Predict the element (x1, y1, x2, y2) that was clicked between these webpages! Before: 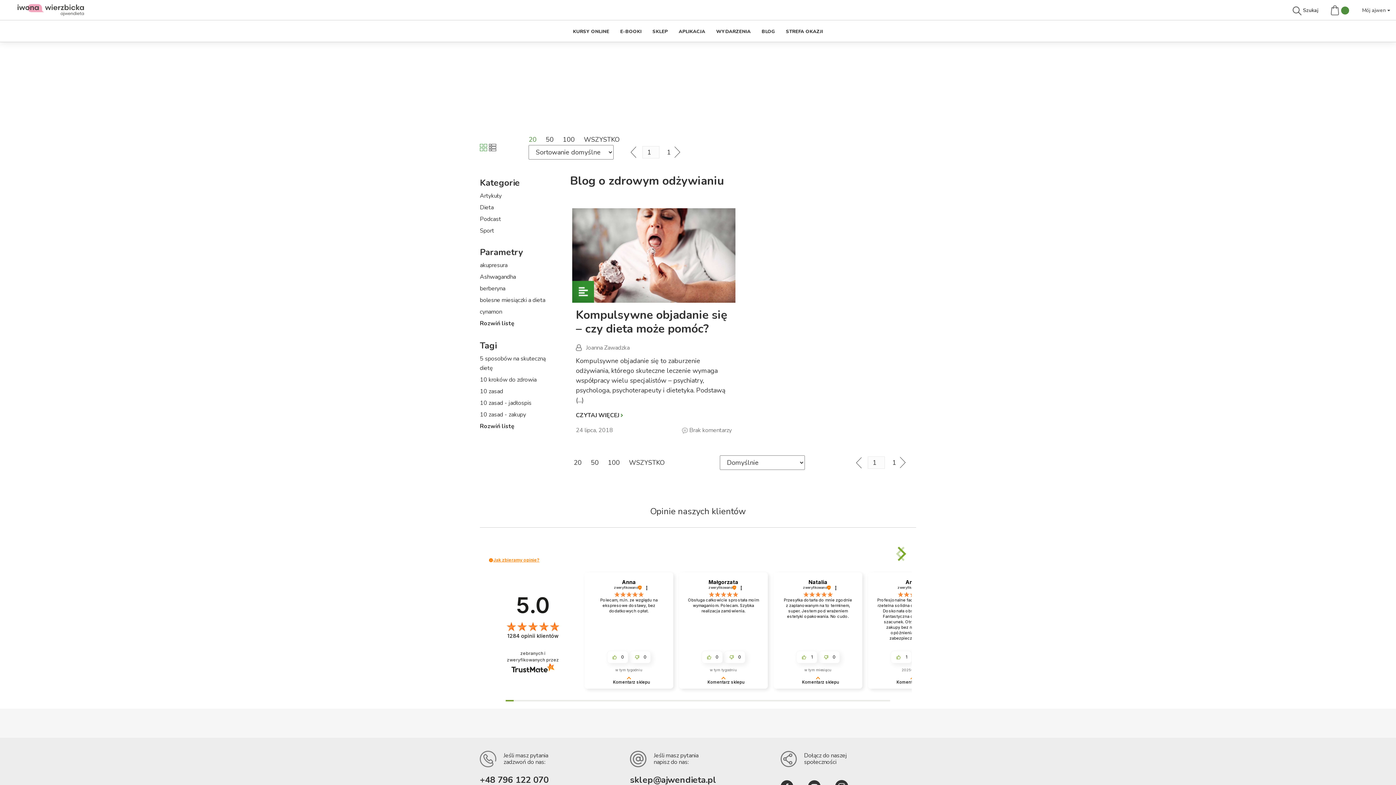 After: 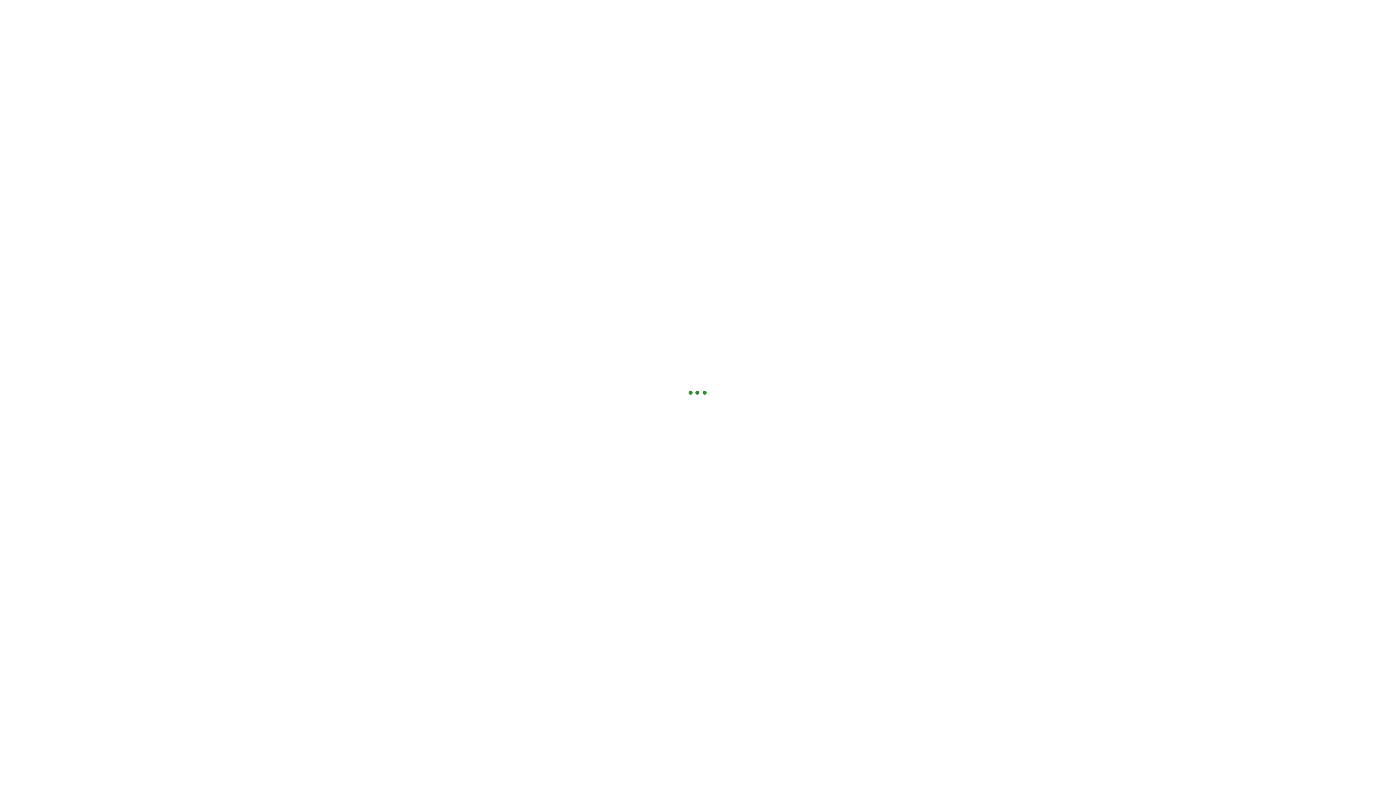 Action: label: Zakupy bbox: (814, 647, 916, 664)